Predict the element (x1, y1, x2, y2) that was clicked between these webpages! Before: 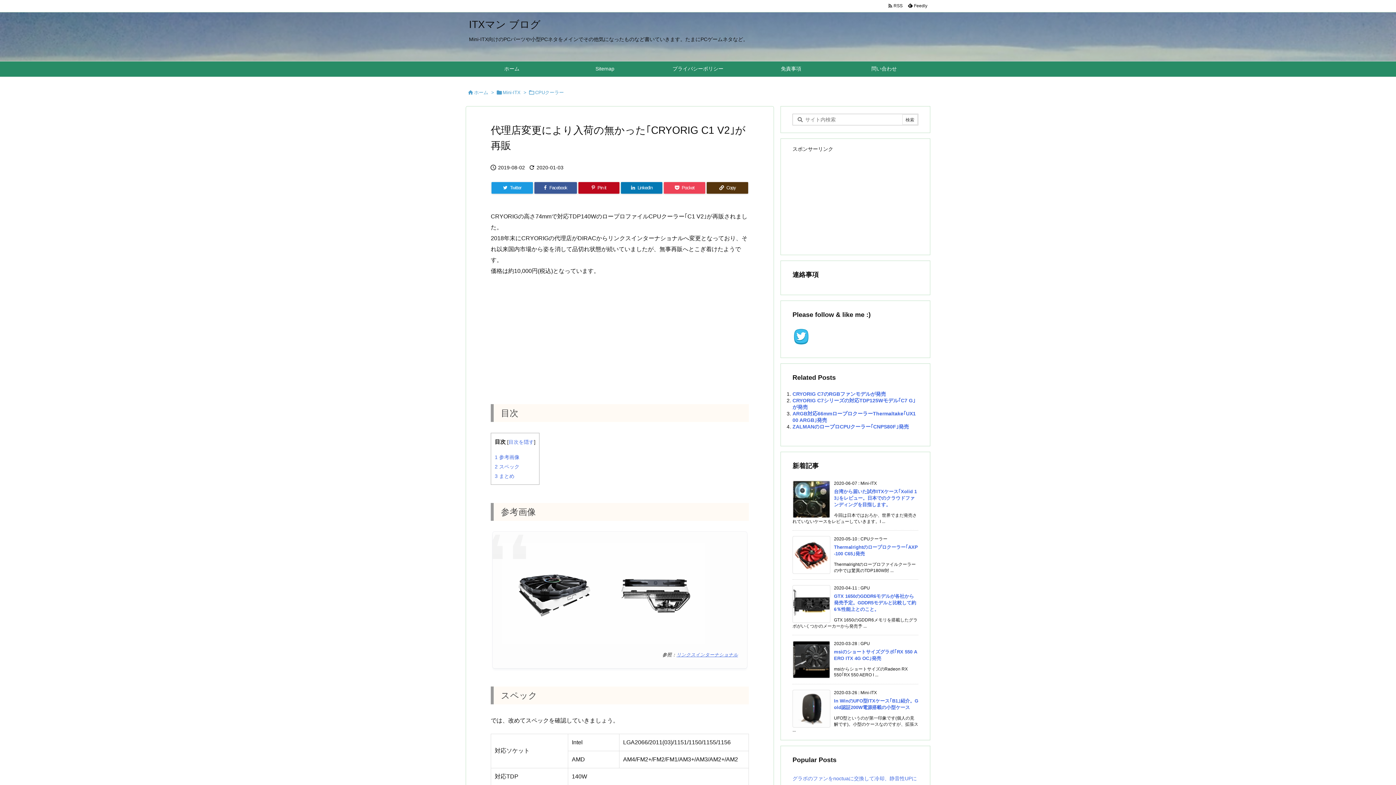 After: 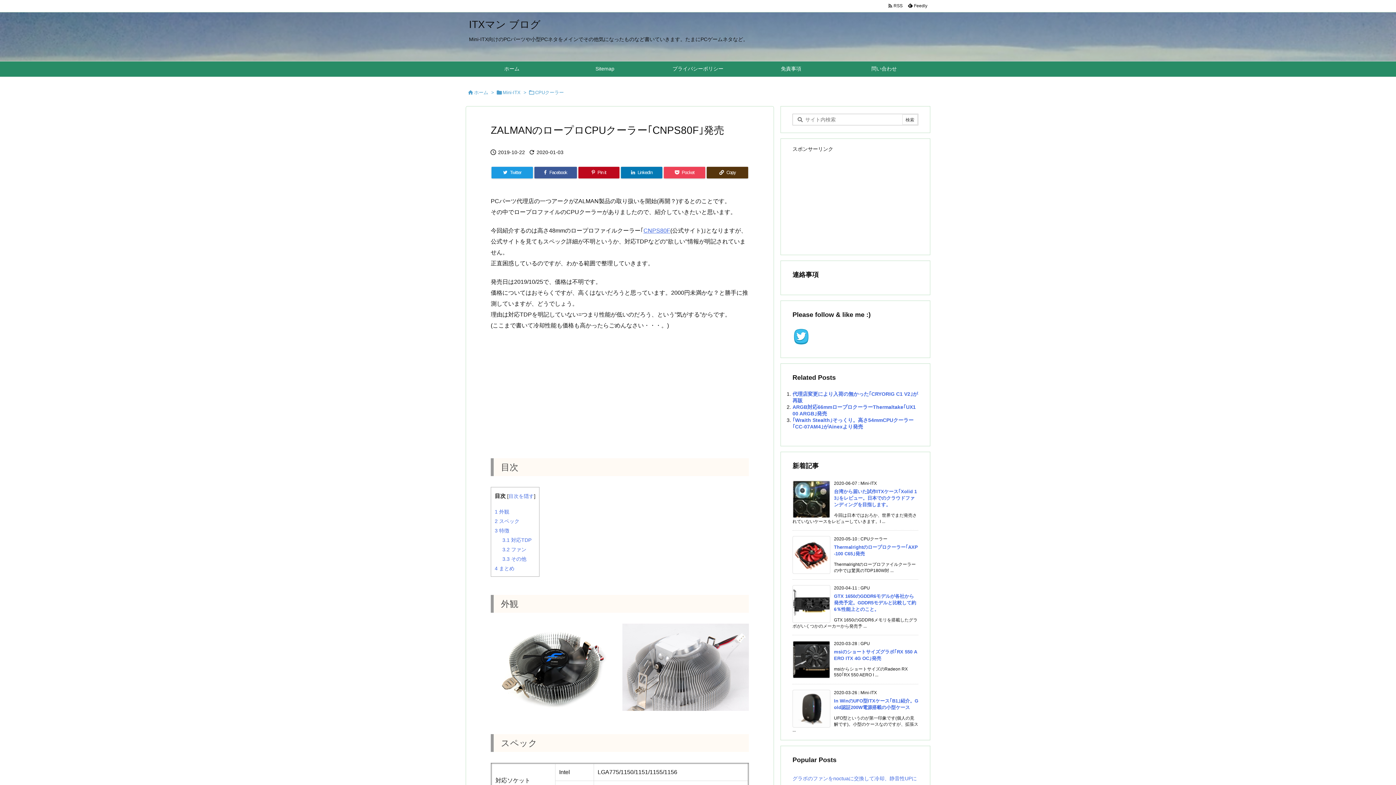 Action: bbox: (792, 424, 909, 429) label: ZALMANのロープロCPUクーラー｢CNPS80F｣発売